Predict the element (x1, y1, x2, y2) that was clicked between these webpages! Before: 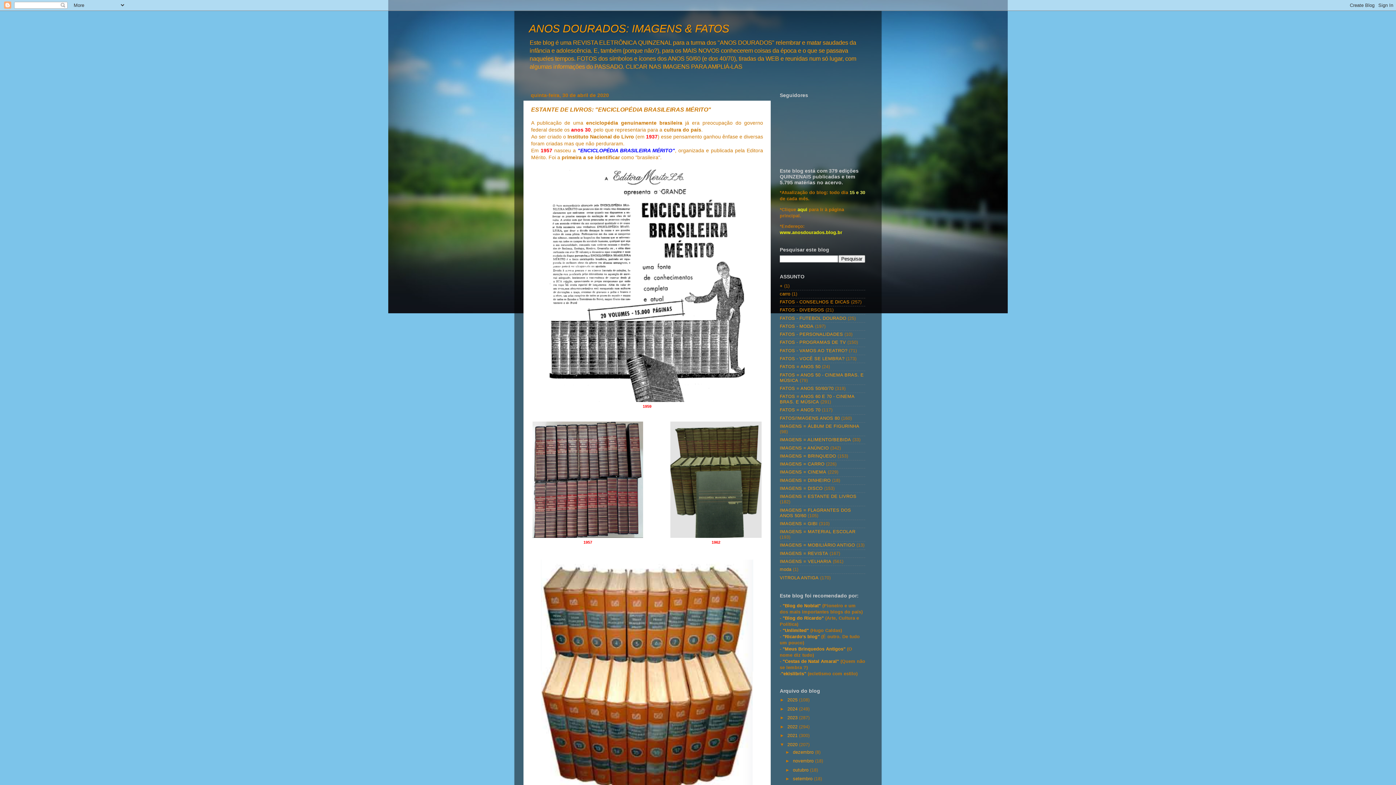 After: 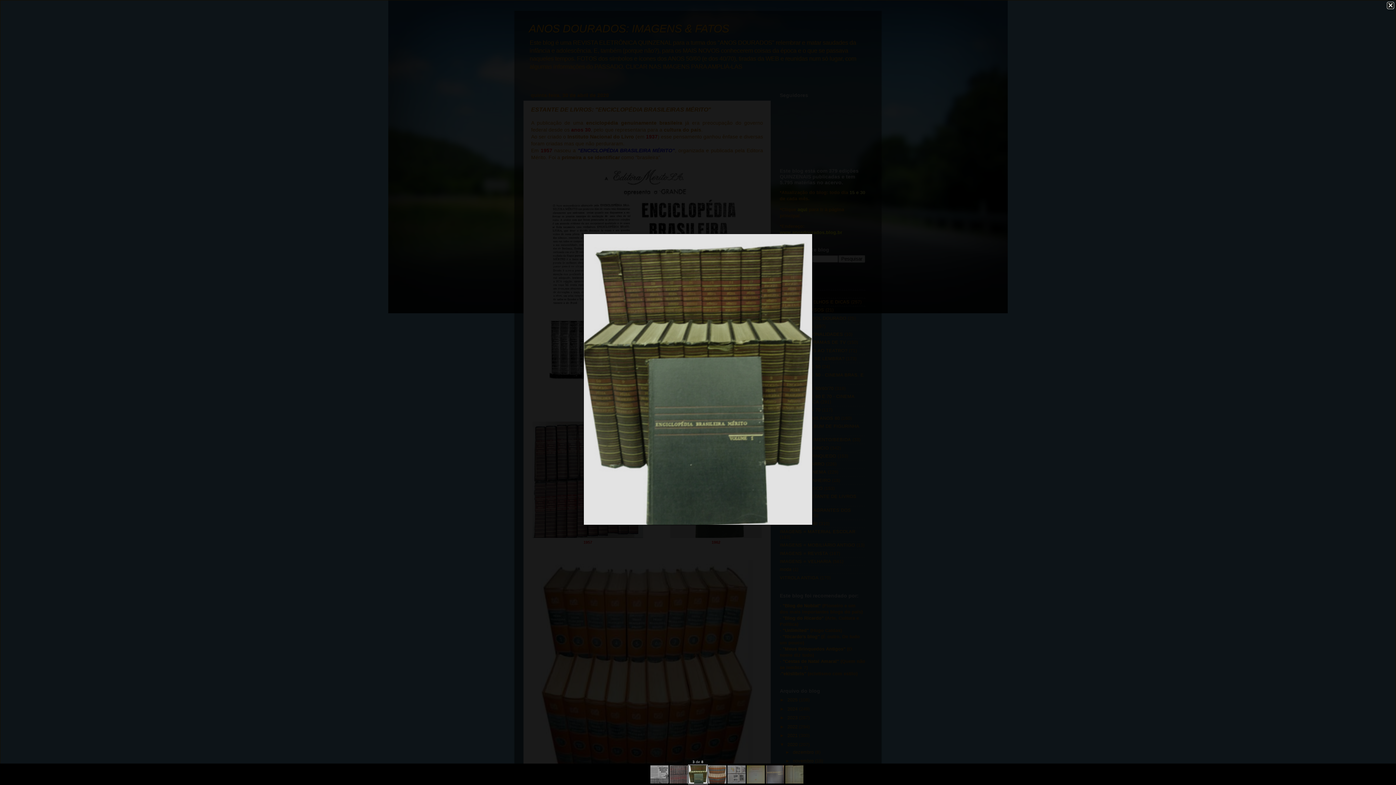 Action: bbox: (670, 533, 761, 539)